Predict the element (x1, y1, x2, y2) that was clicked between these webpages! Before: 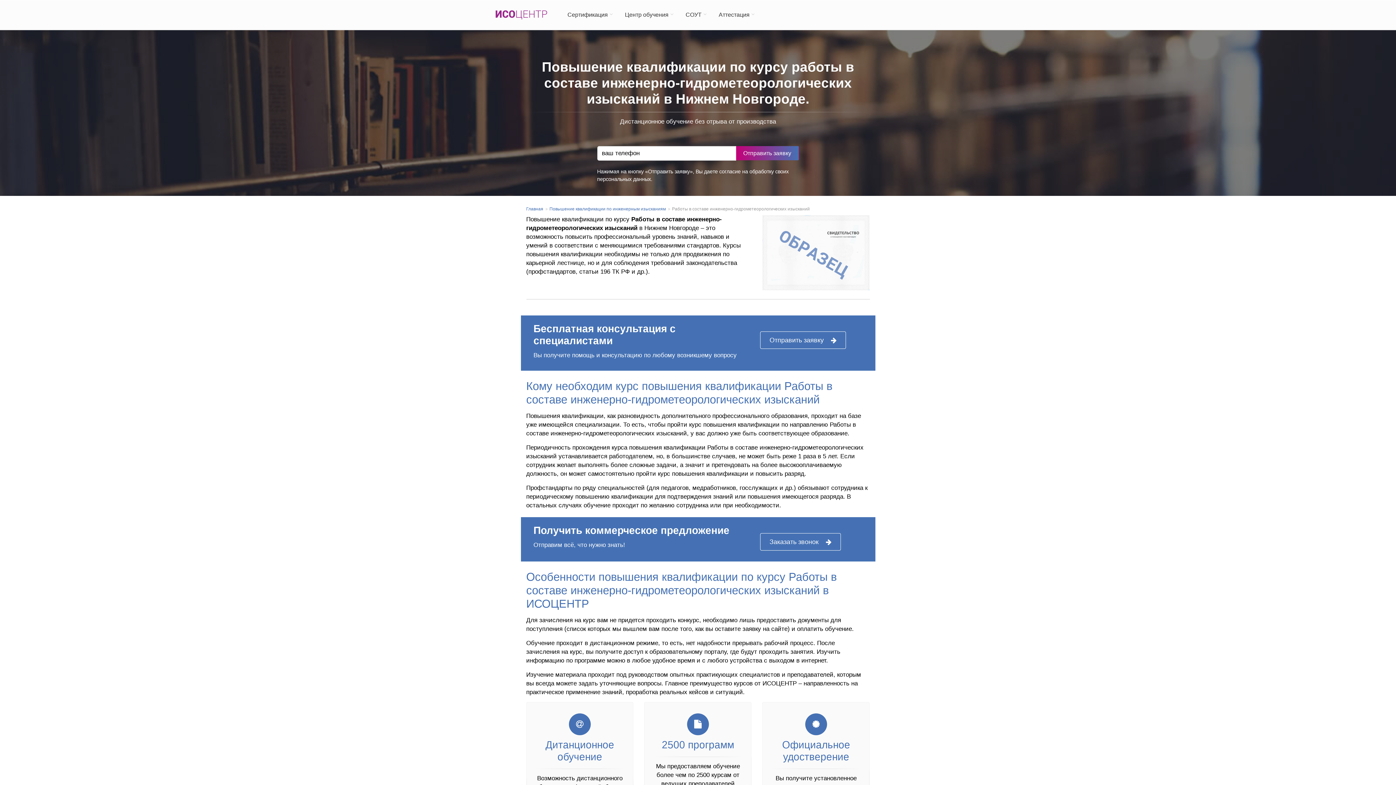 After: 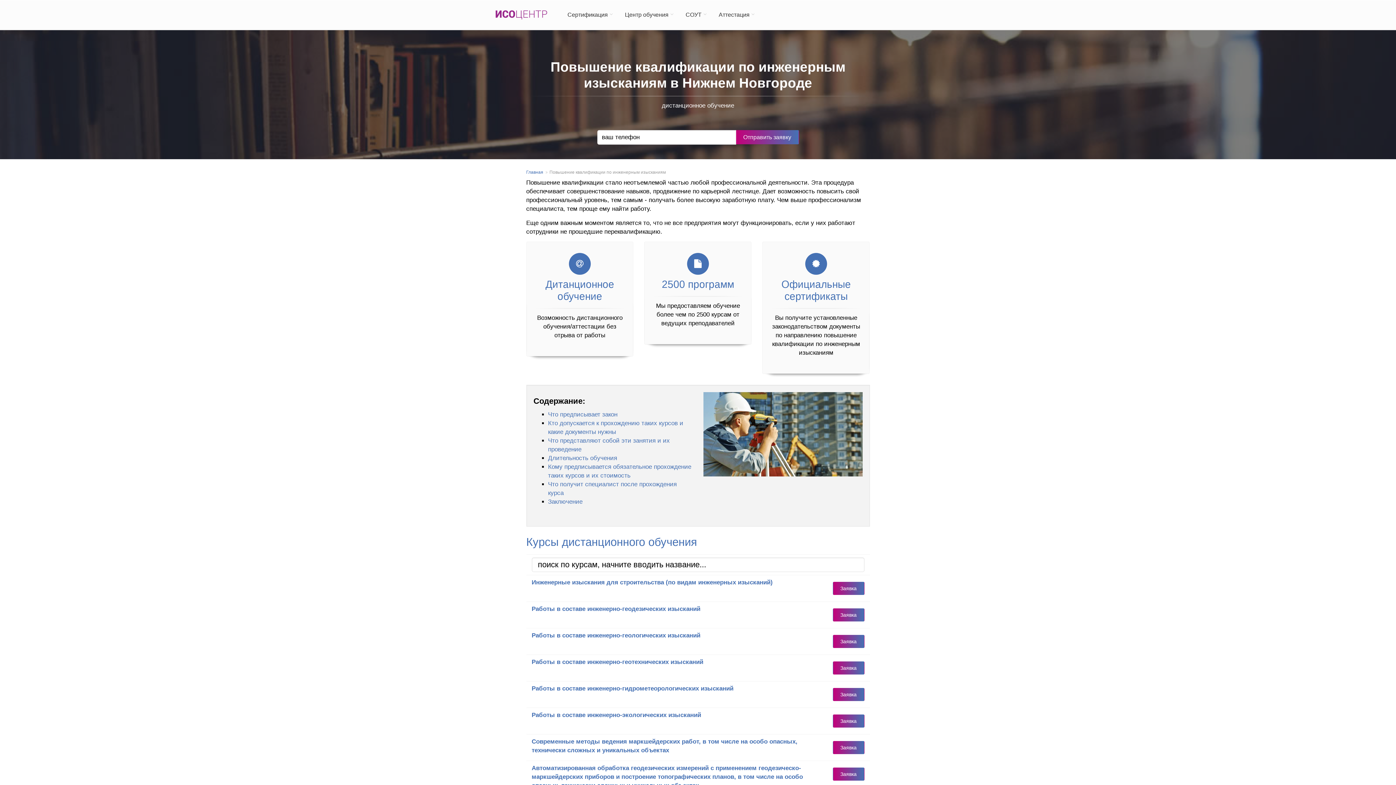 Action: label: Повышение квалификации по инженерным изысканиям bbox: (549, 206, 666, 211)